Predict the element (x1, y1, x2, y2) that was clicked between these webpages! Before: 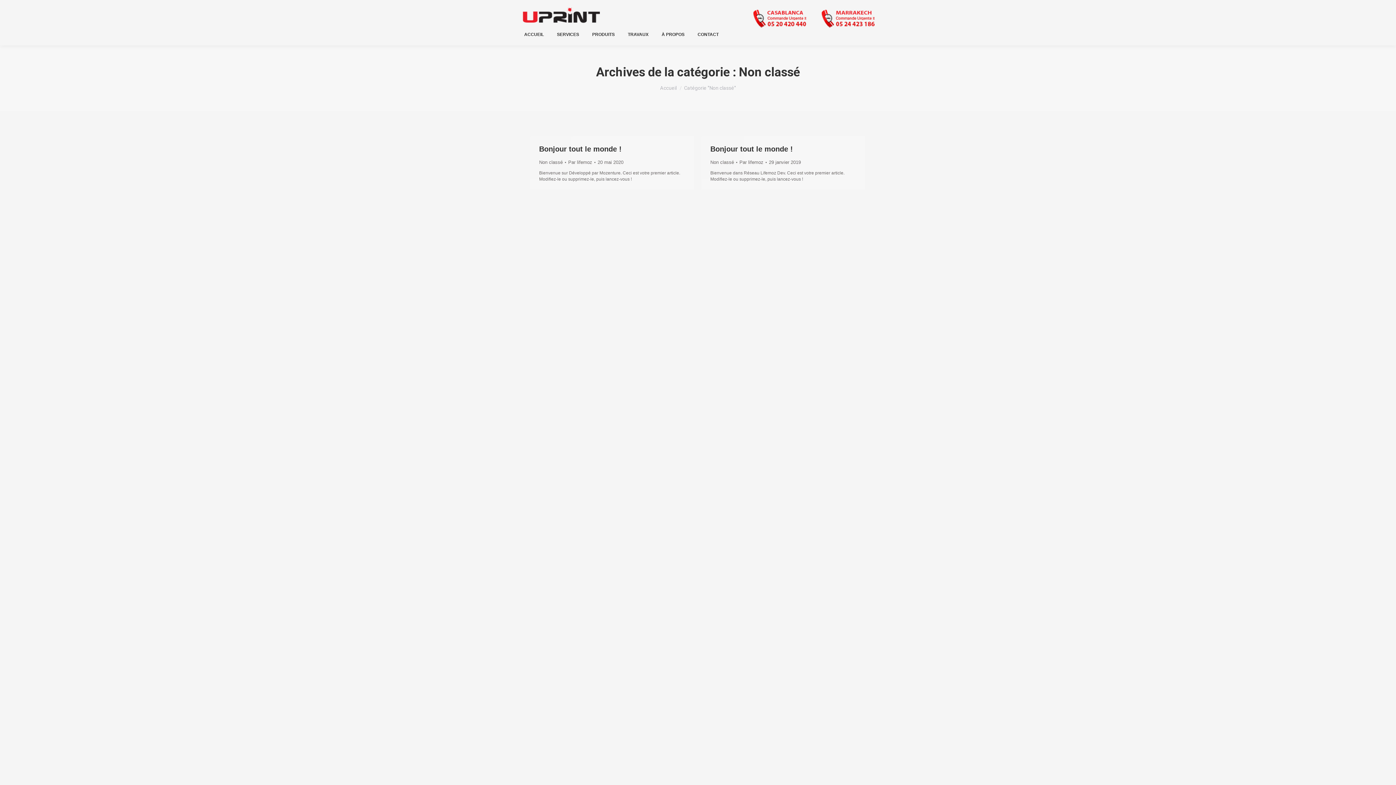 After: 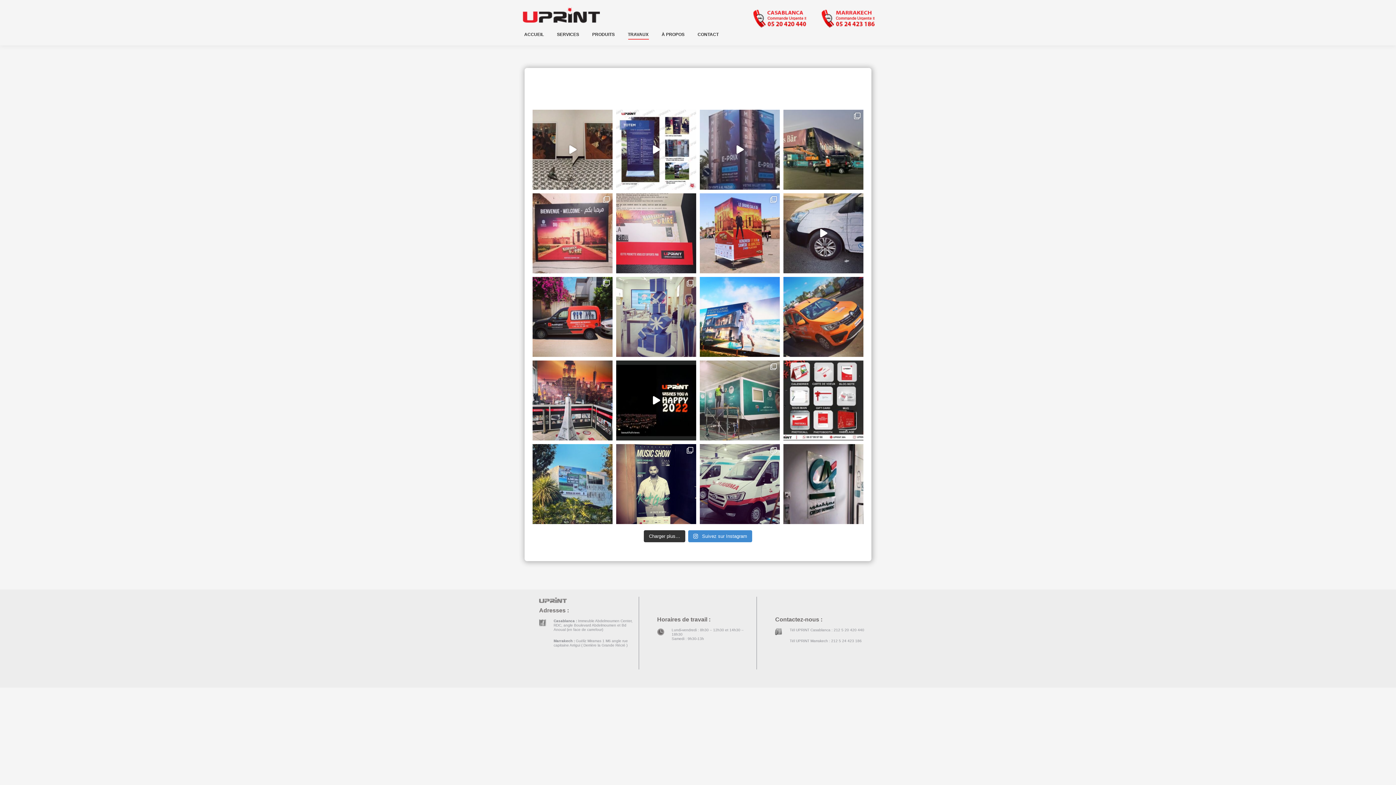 Action: label: TRAVAUX bbox: (626, 30, 650, 38)